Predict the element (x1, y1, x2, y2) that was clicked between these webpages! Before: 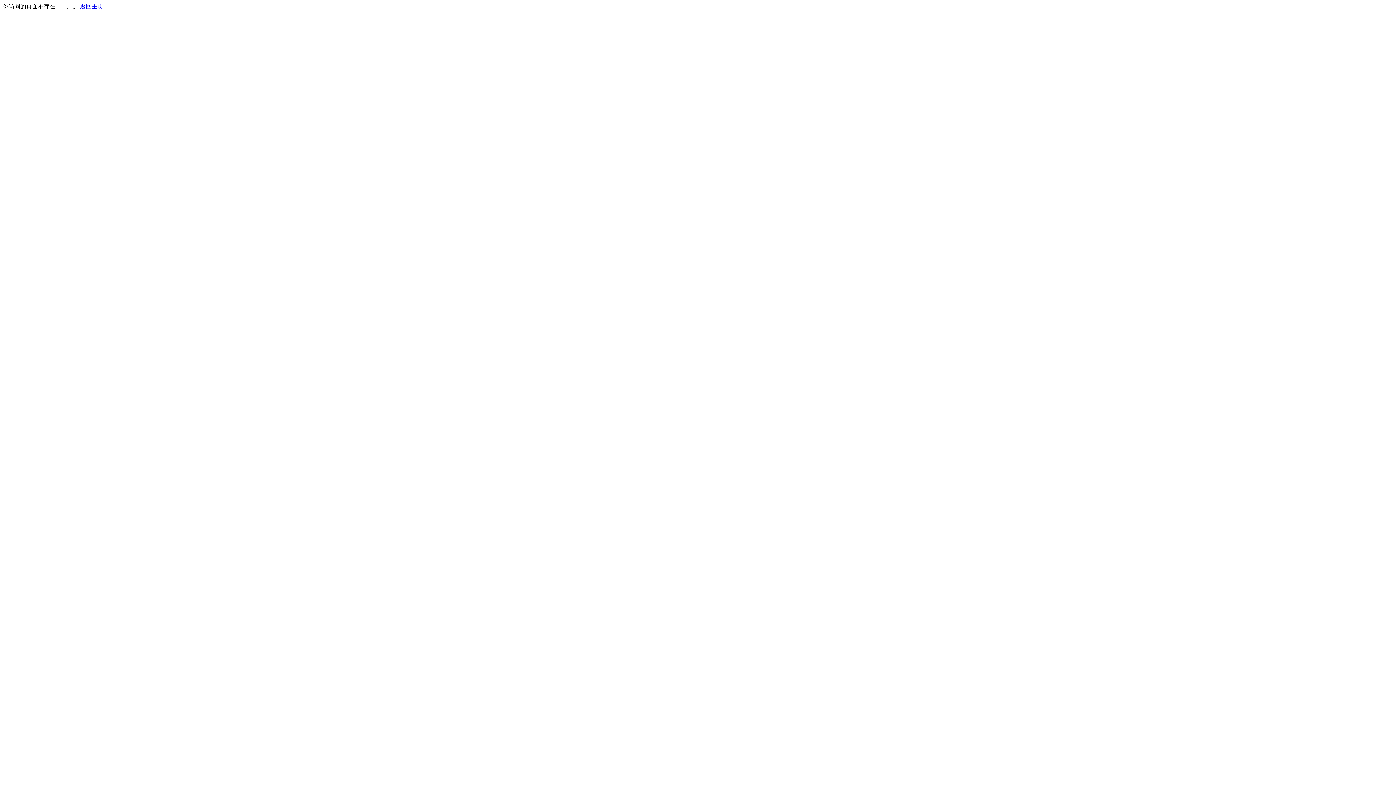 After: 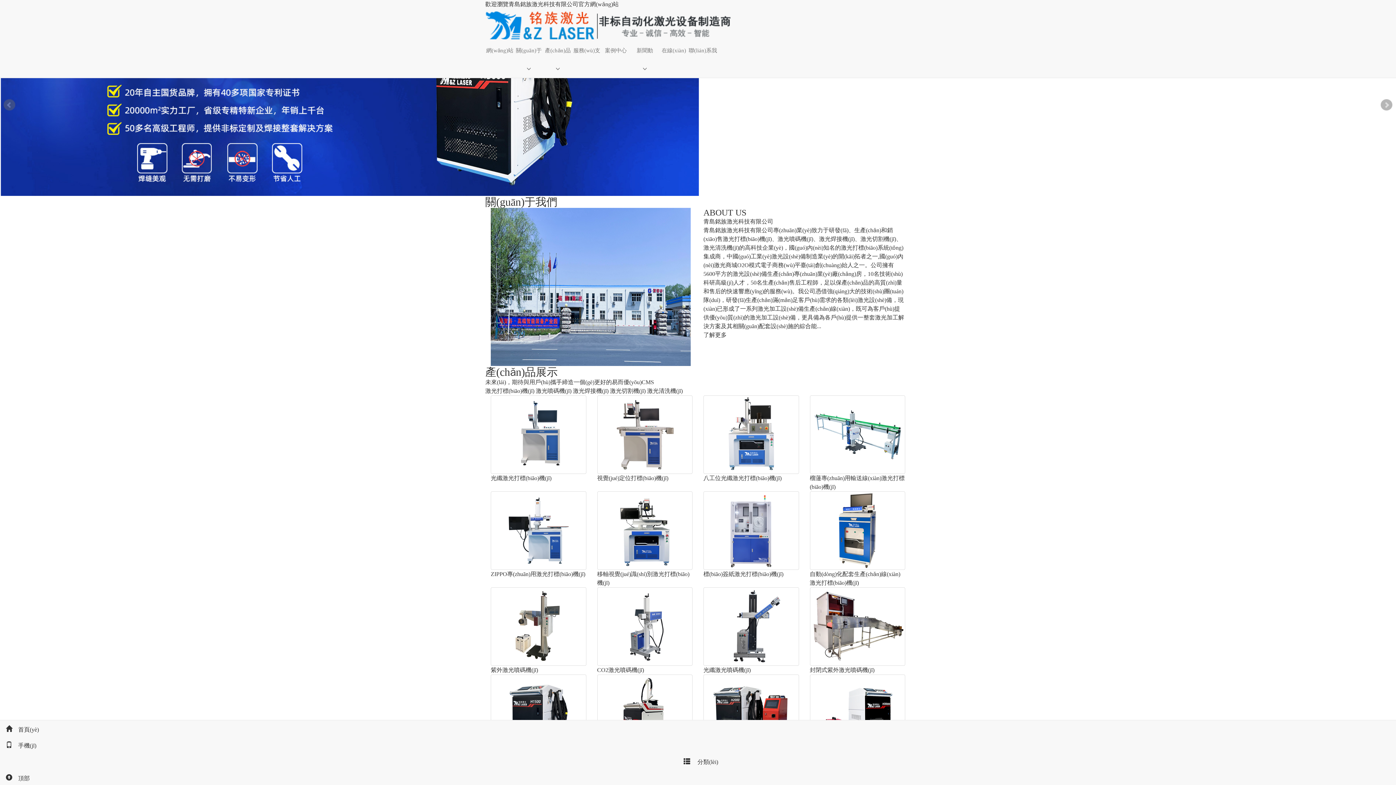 Action: bbox: (80, 3, 103, 9) label: 返回主页